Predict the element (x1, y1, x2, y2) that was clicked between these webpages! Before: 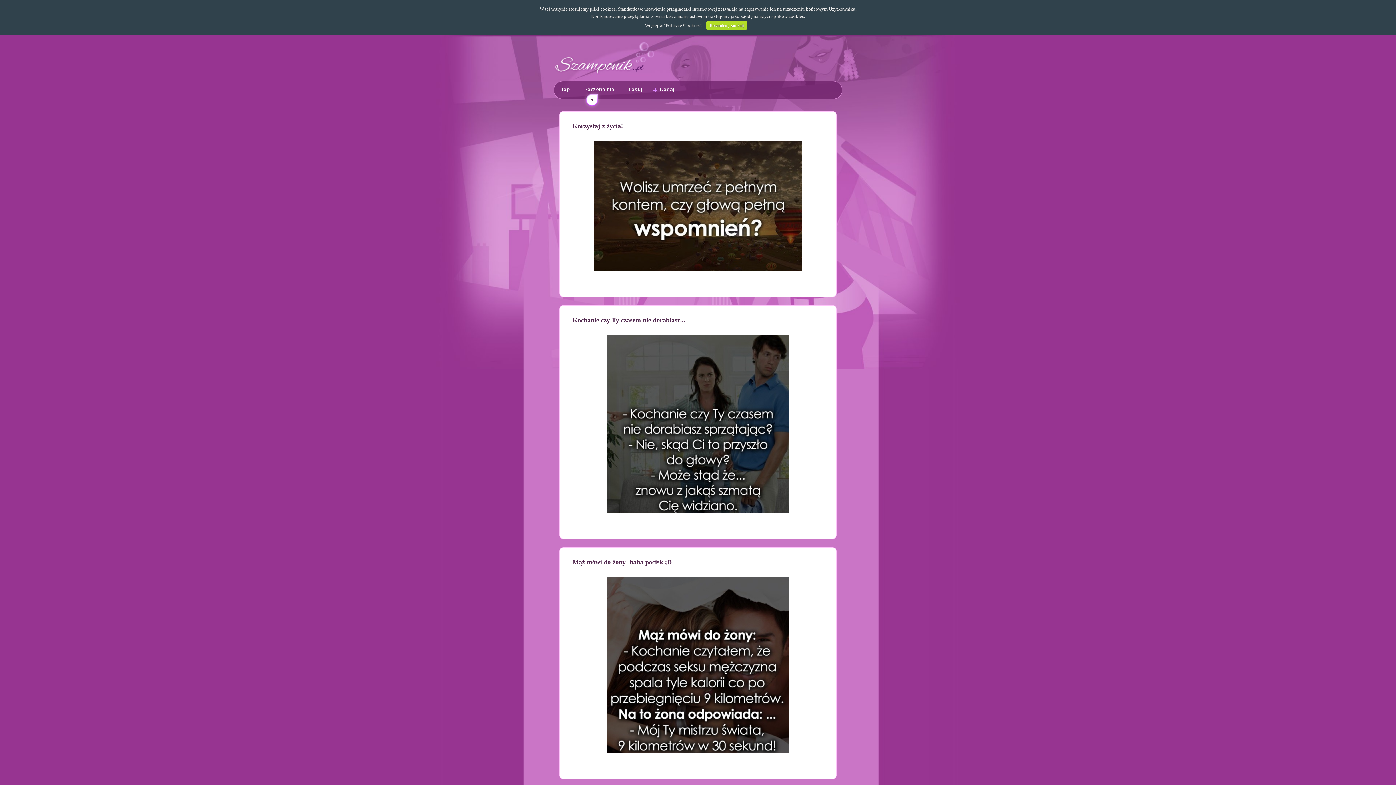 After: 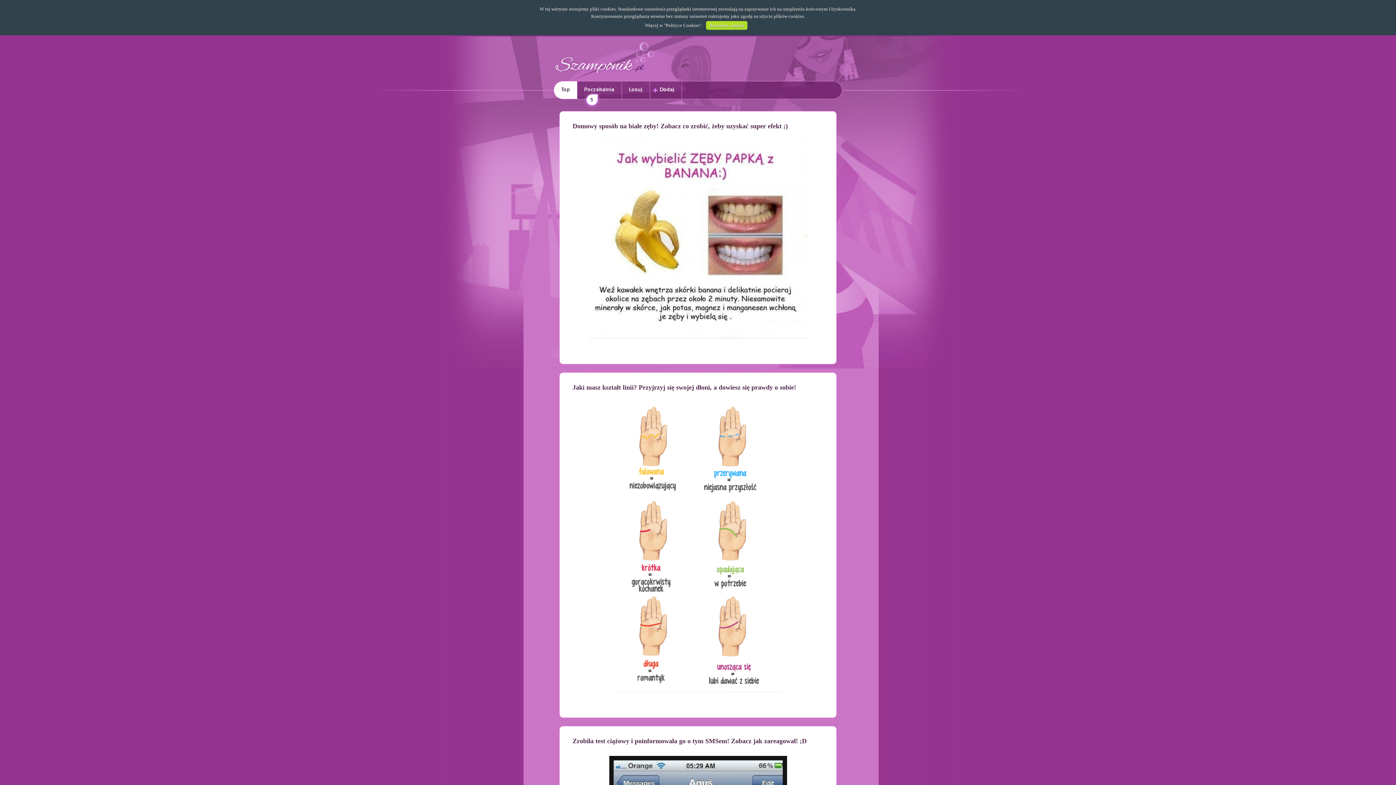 Action: bbox: (554, 81, 577, 98) label: Top